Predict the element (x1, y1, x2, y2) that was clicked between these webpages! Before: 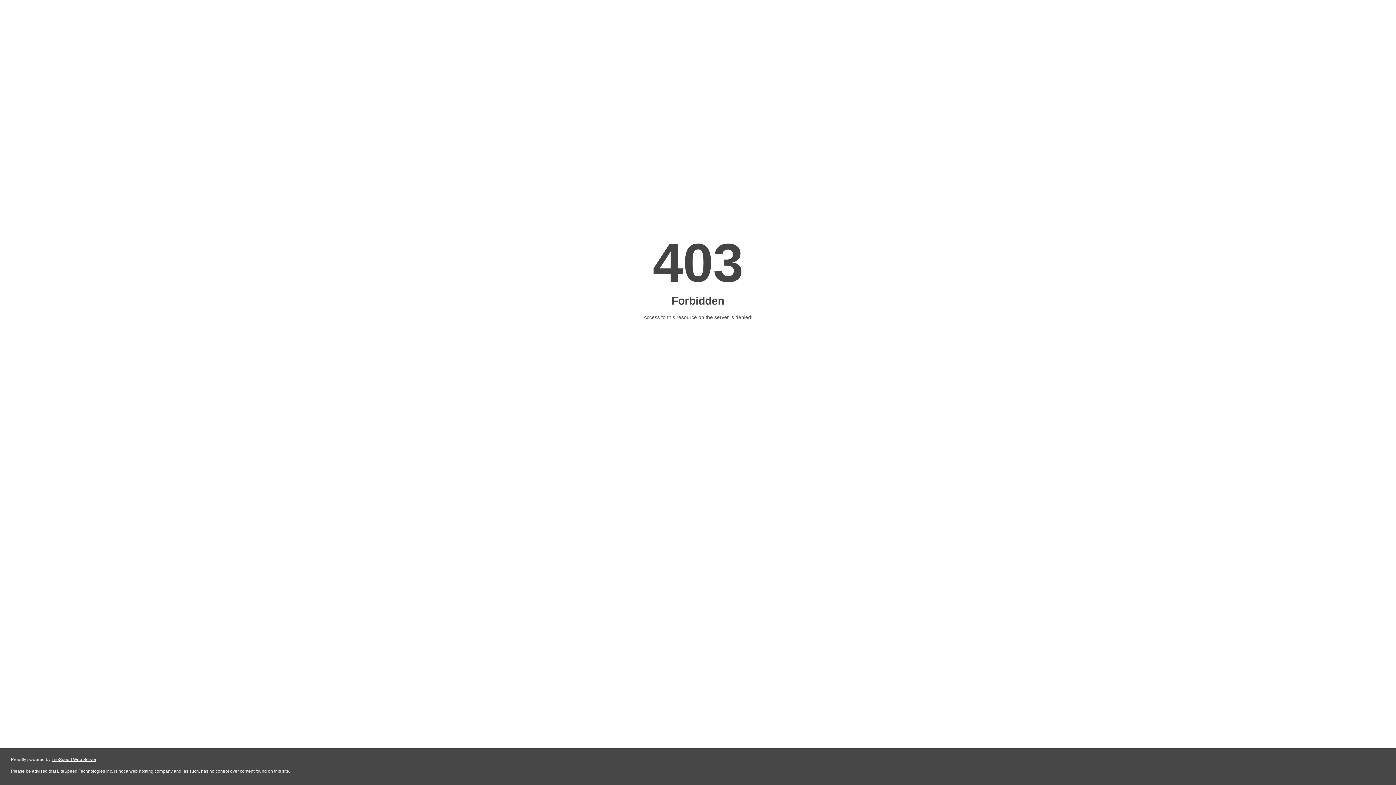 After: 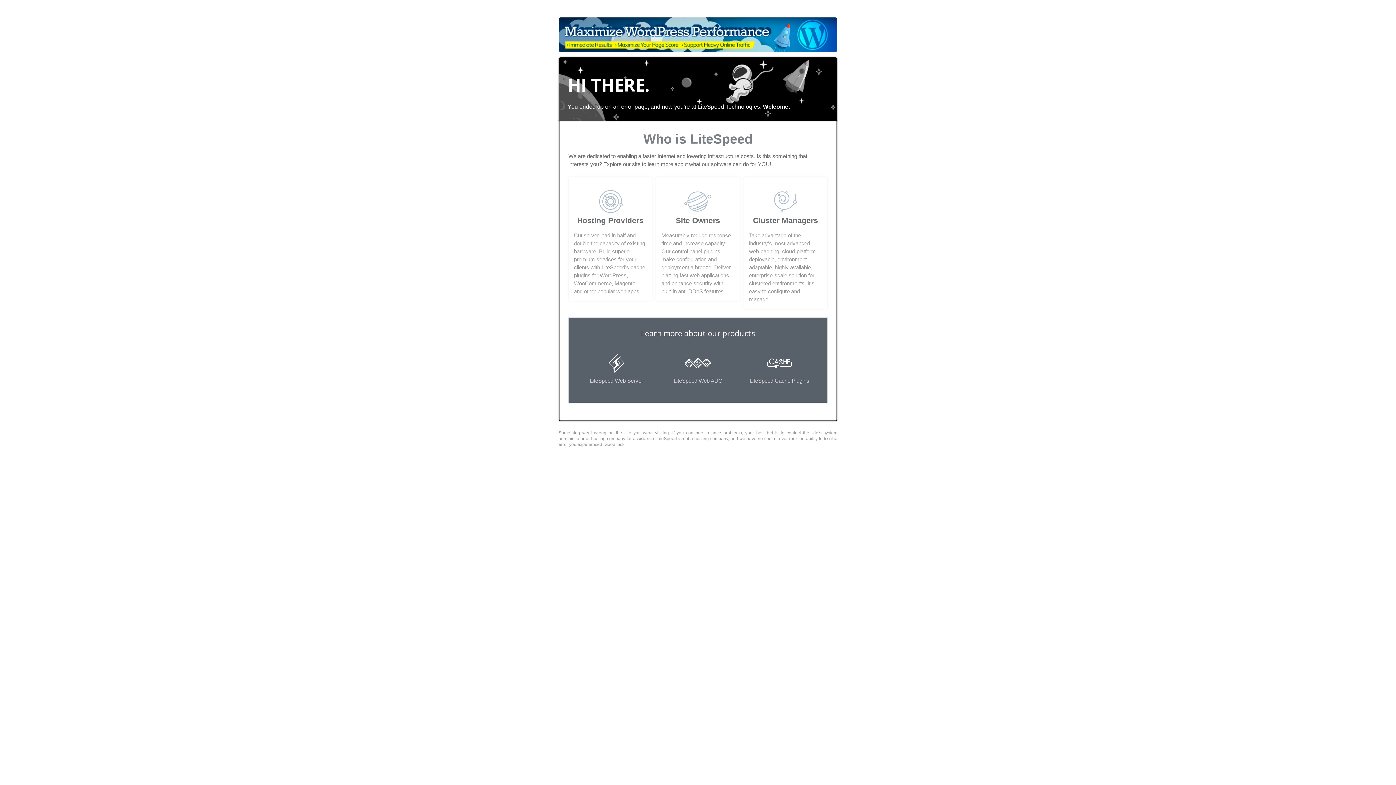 Action: label: LiteSpeed Web Server bbox: (51, 757, 96, 762)